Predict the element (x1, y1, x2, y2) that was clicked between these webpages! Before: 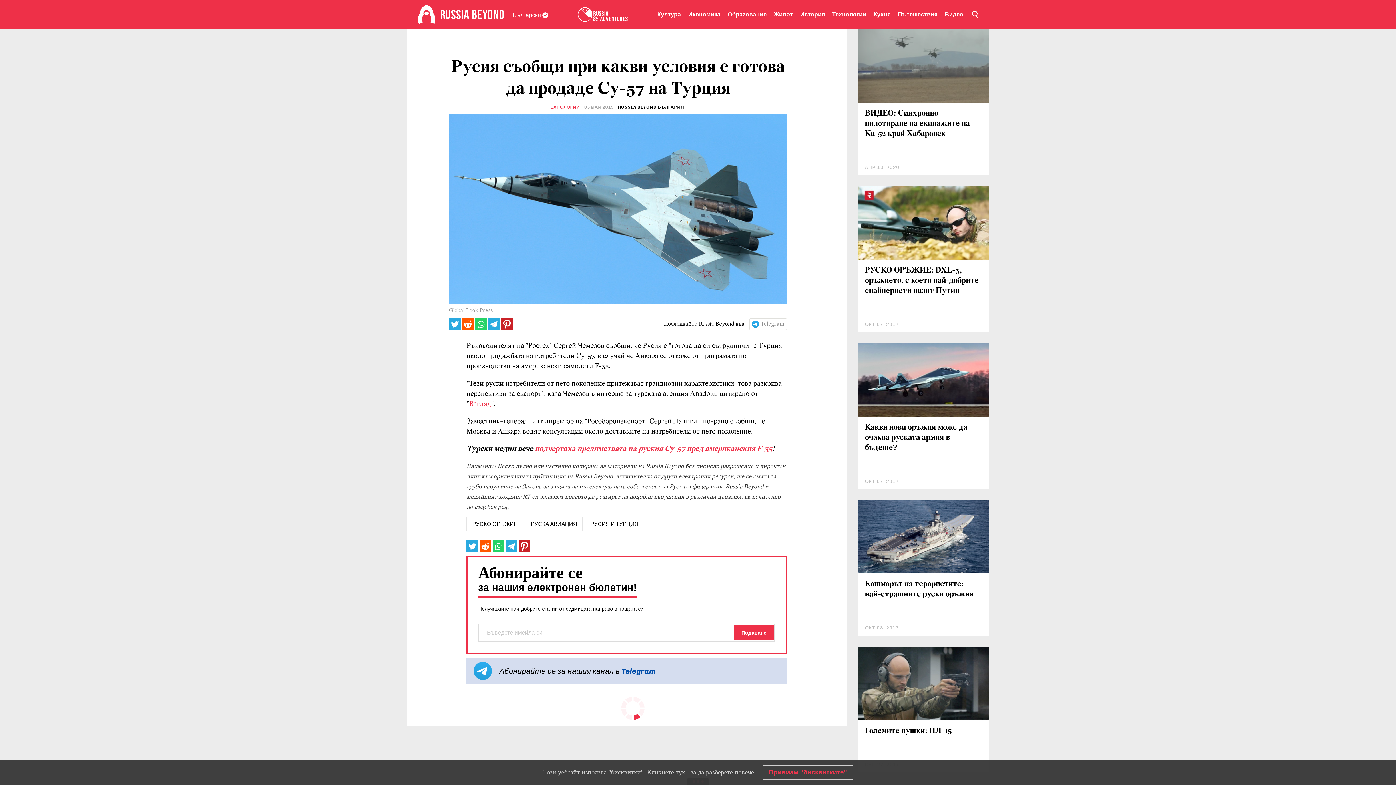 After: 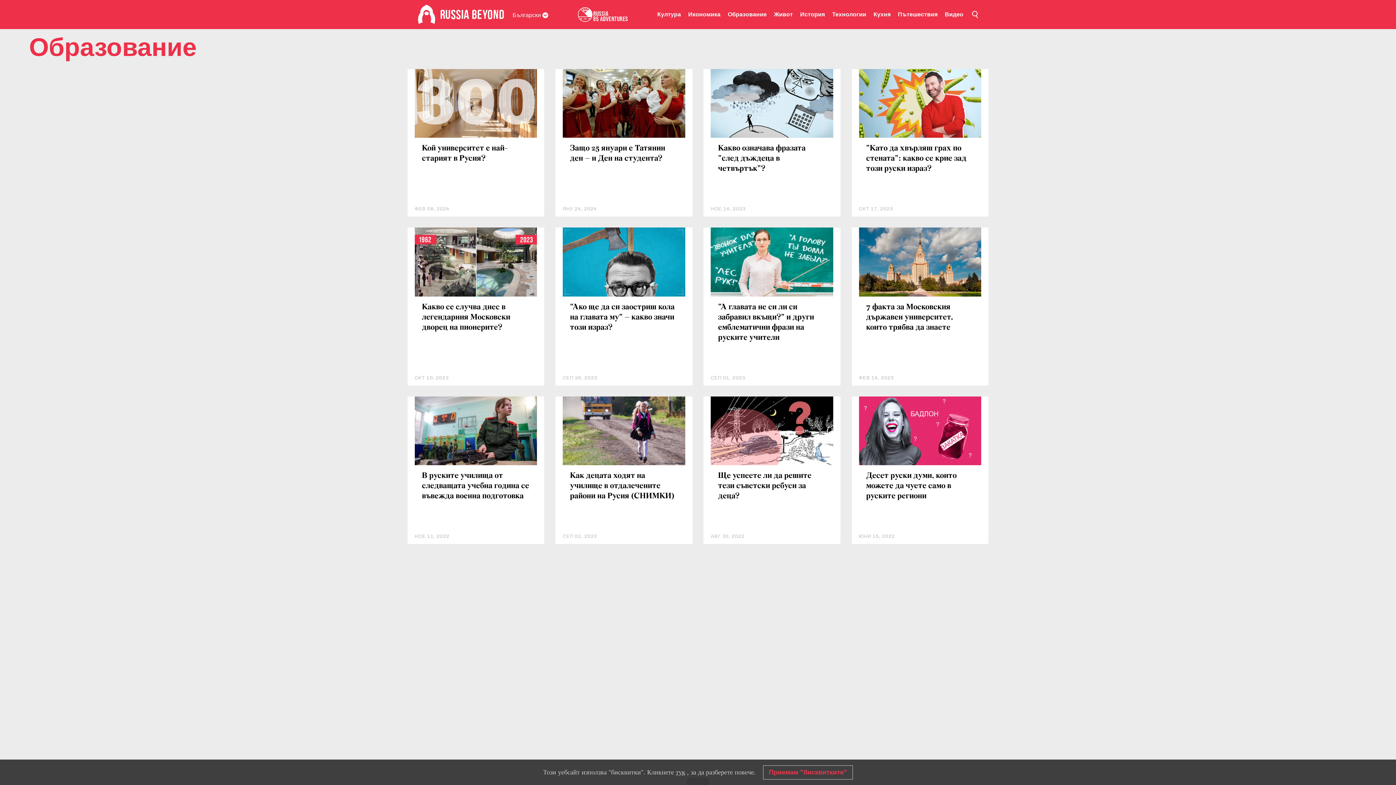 Action: label: Образование bbox: (728, 0, 766, 29)